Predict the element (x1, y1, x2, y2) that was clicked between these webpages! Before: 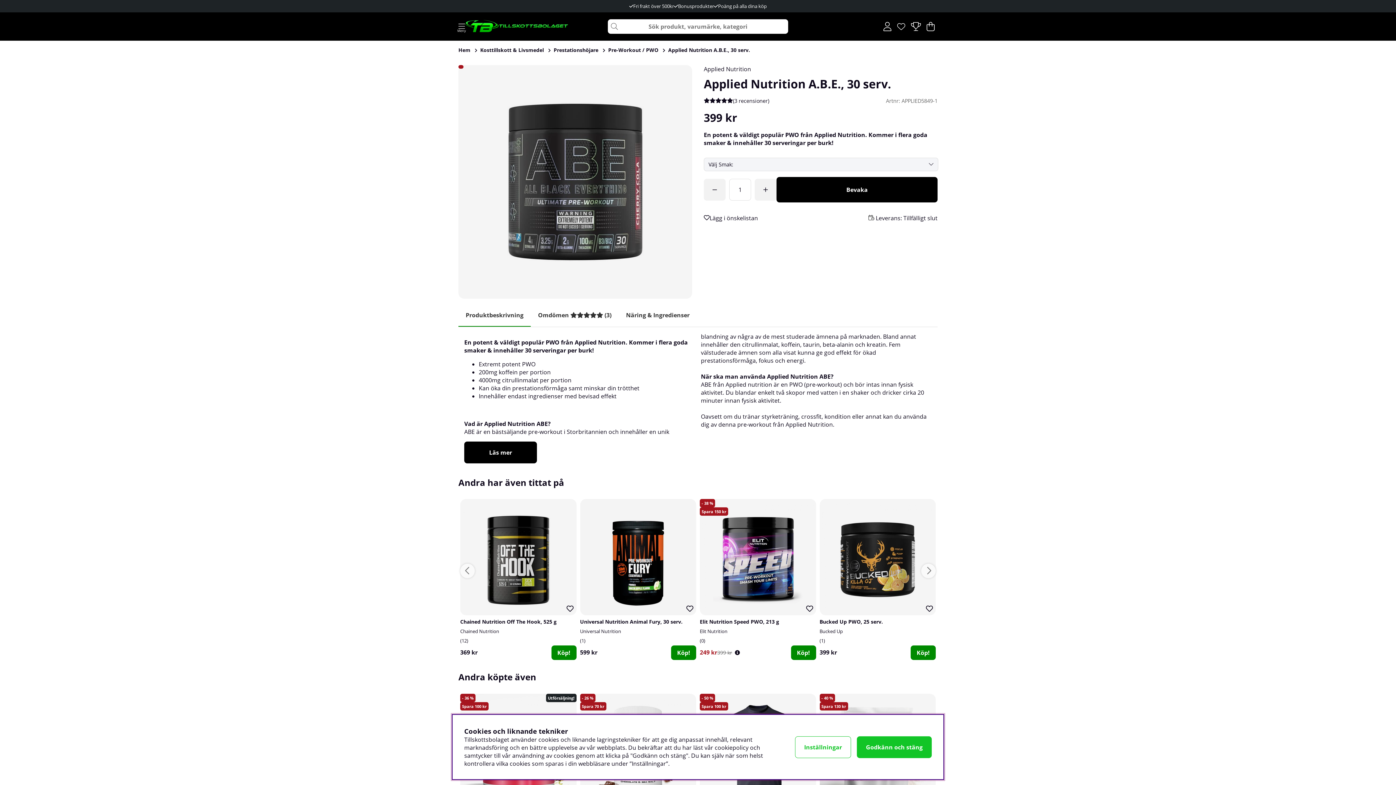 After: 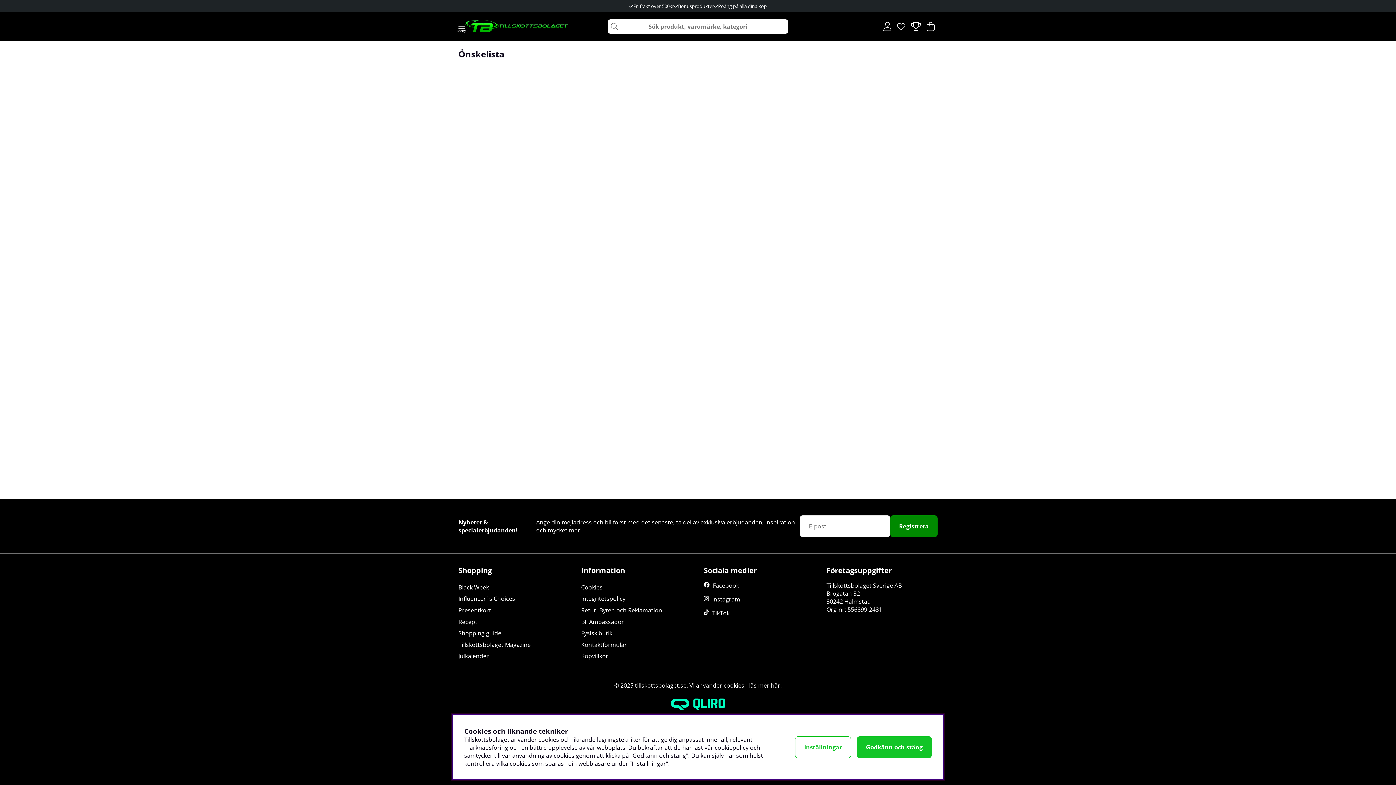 Action: label: Önskelista
Antal i önskelistan:
. bbox: (894, 18, 908, 34)